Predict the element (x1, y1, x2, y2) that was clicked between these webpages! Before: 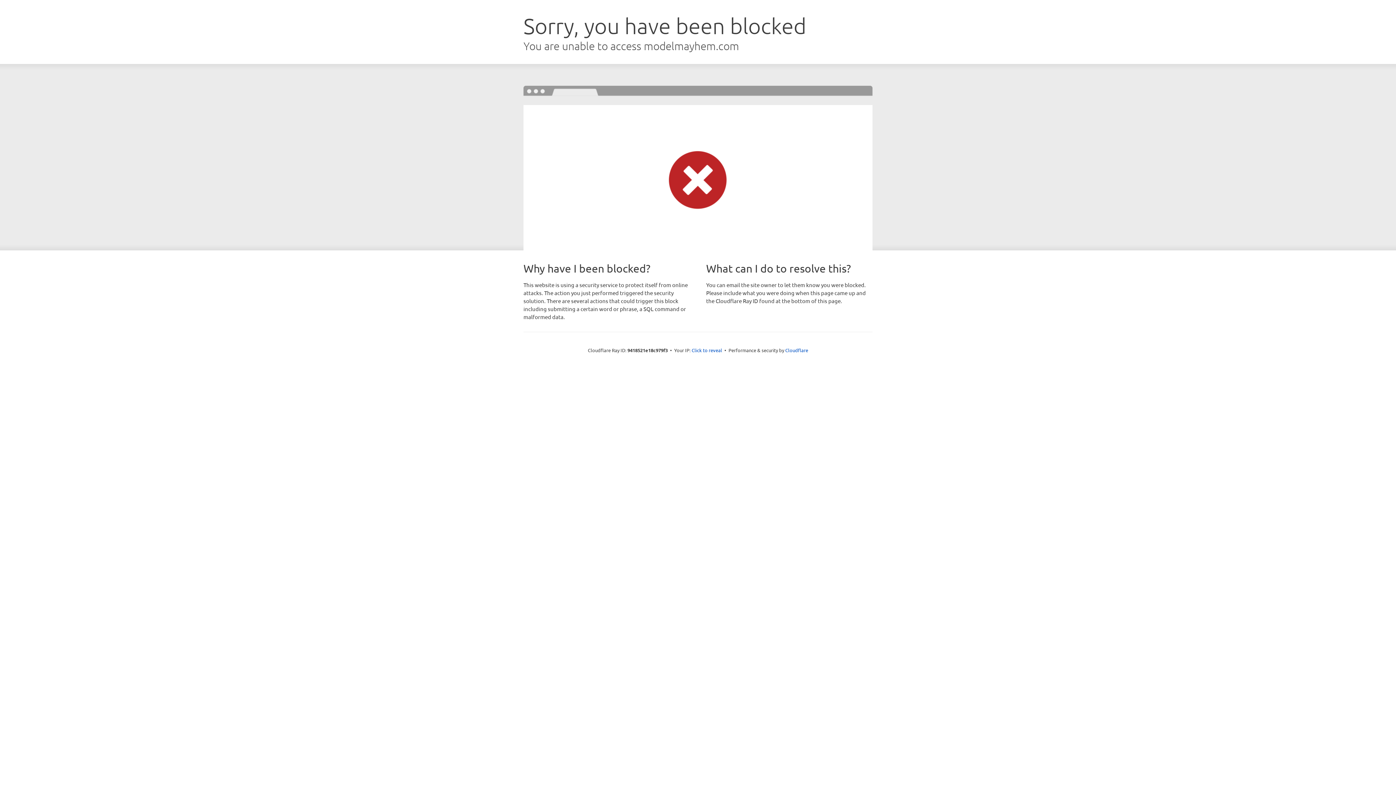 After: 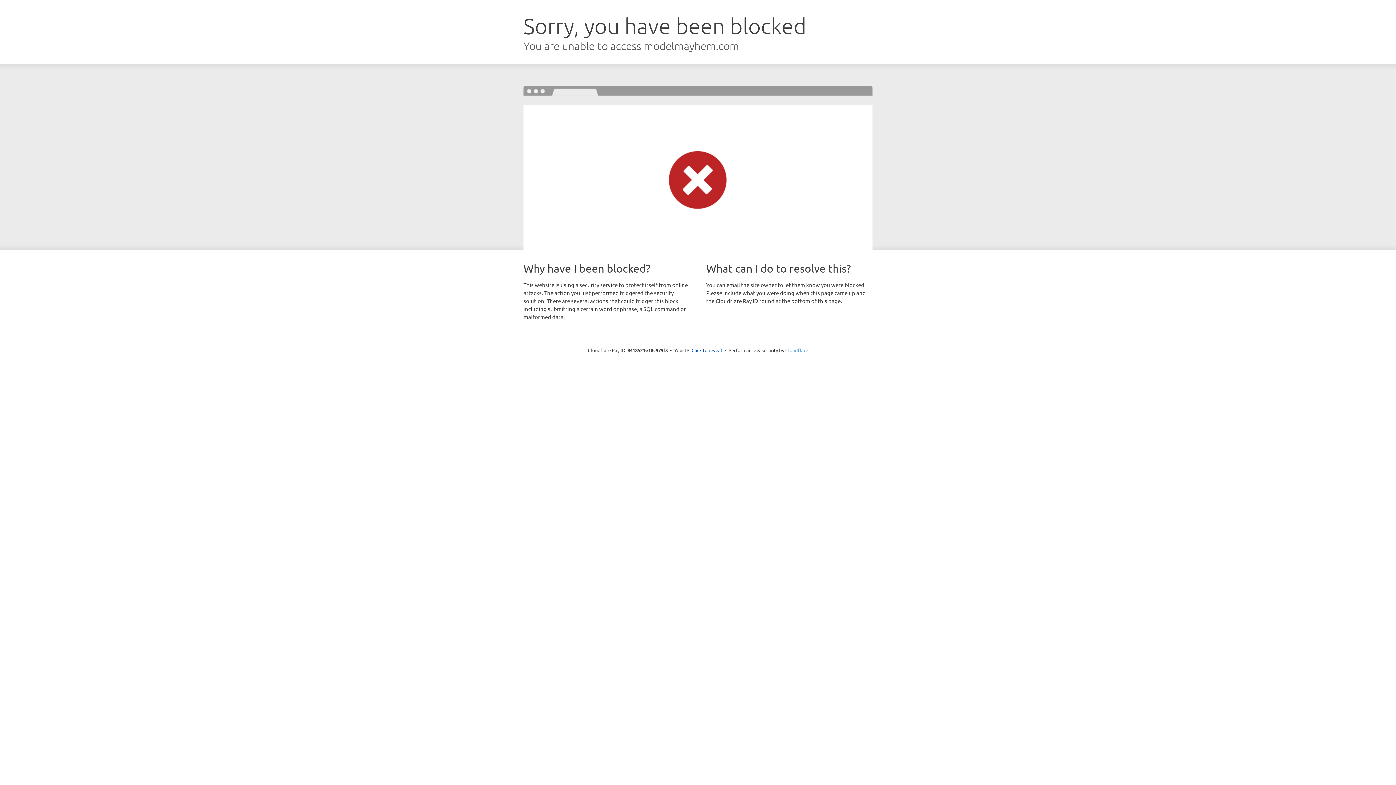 Action: bbox: (785, 347, 808, 353) label: Cloudflare